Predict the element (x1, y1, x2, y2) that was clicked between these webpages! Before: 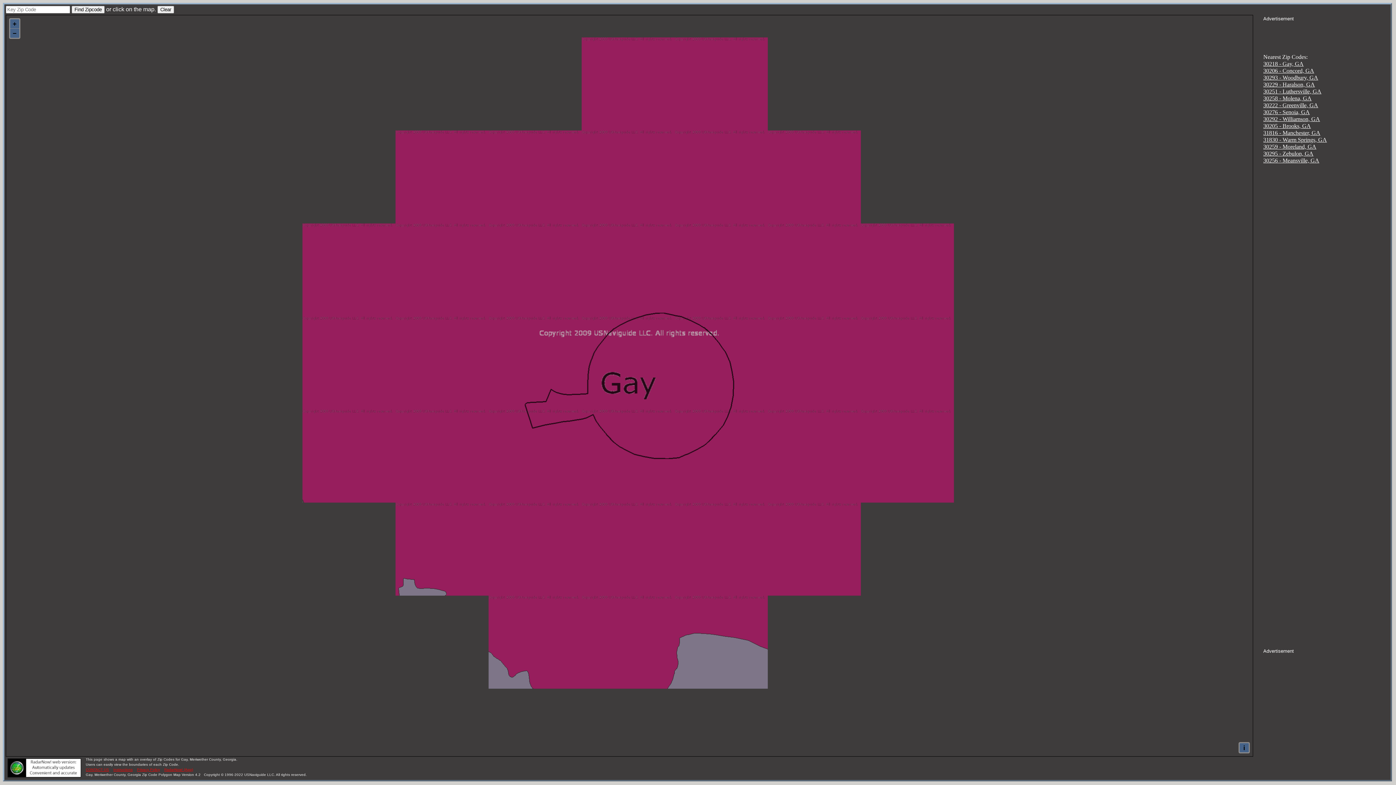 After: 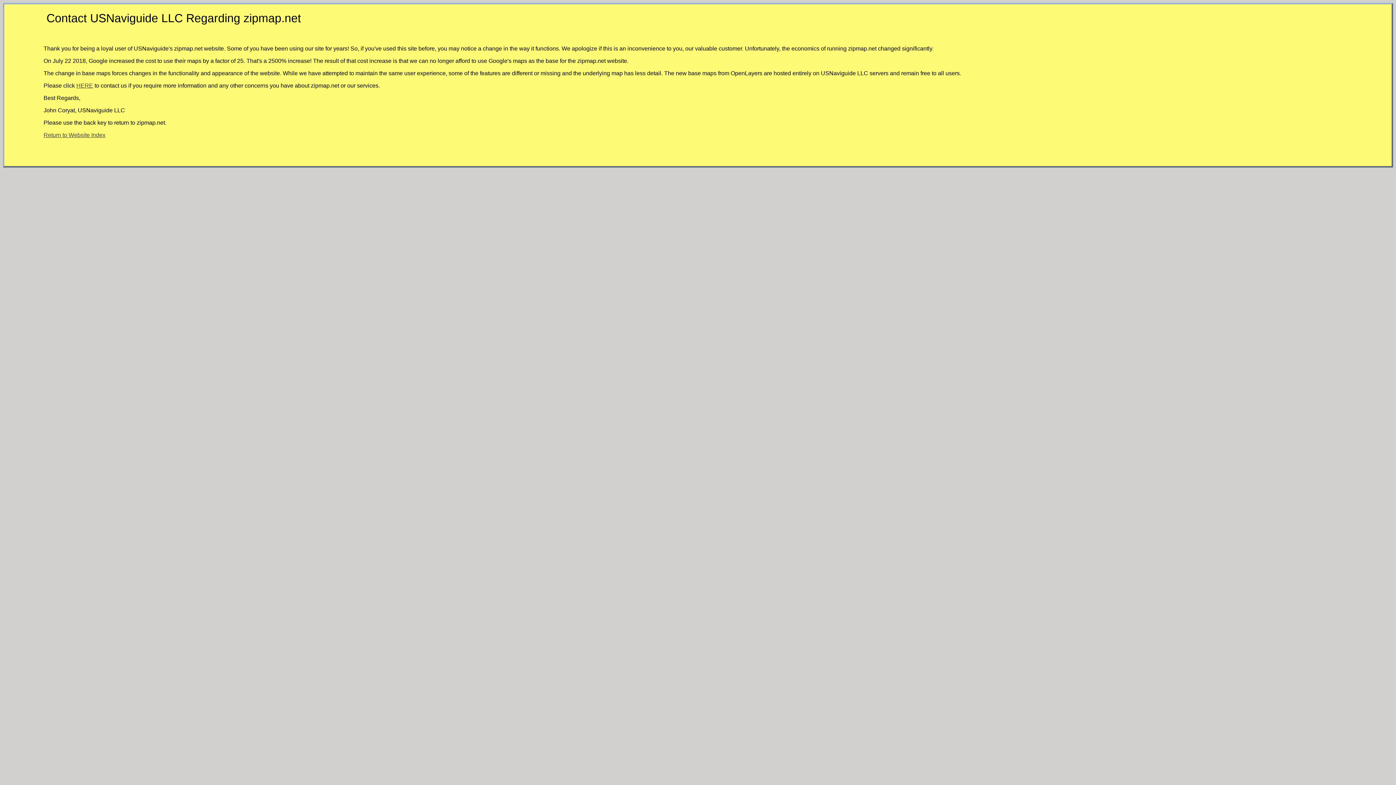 Action: bbox: (85, 768, 109, 772) label: CONTACT US